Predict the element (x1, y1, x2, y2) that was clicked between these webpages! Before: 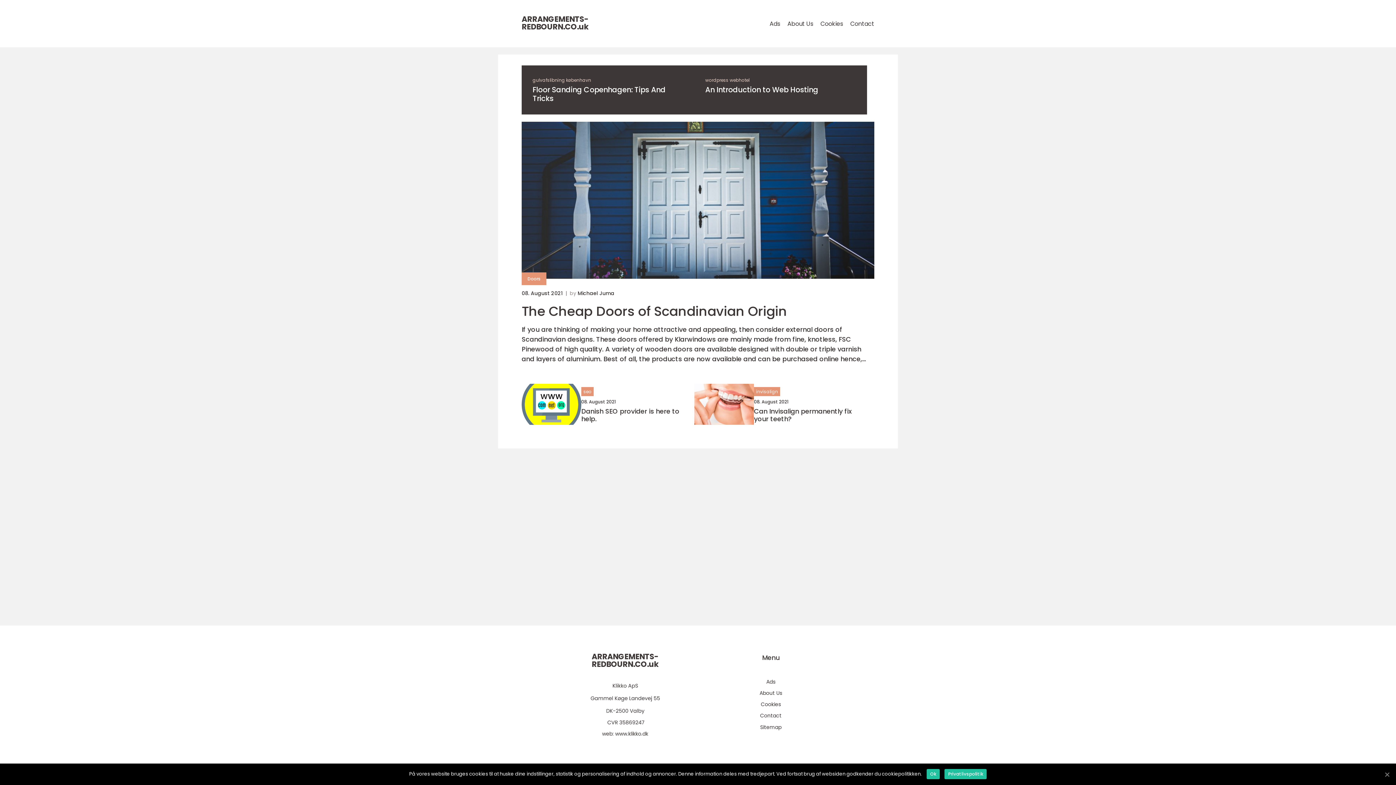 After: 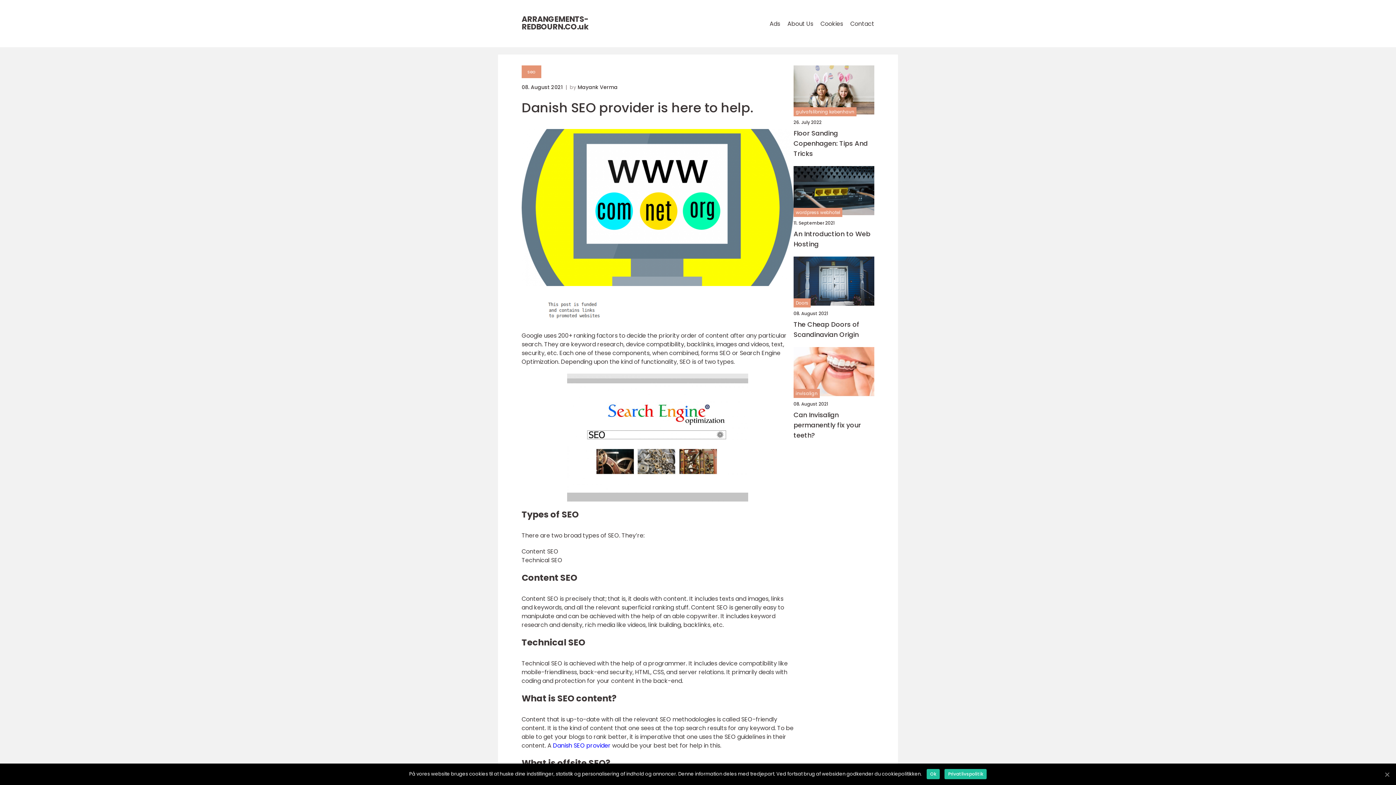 Action: bbox: (521, 384, 581, 425)